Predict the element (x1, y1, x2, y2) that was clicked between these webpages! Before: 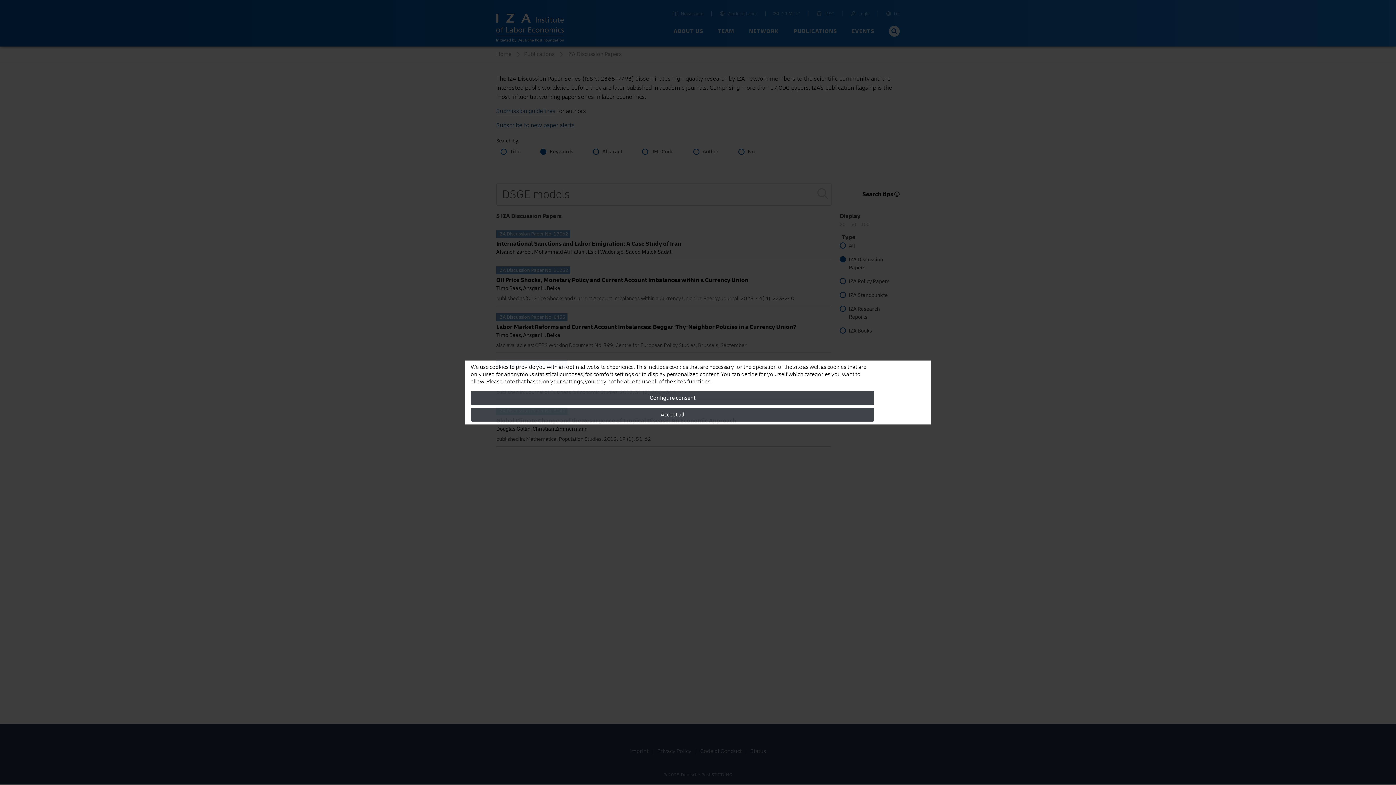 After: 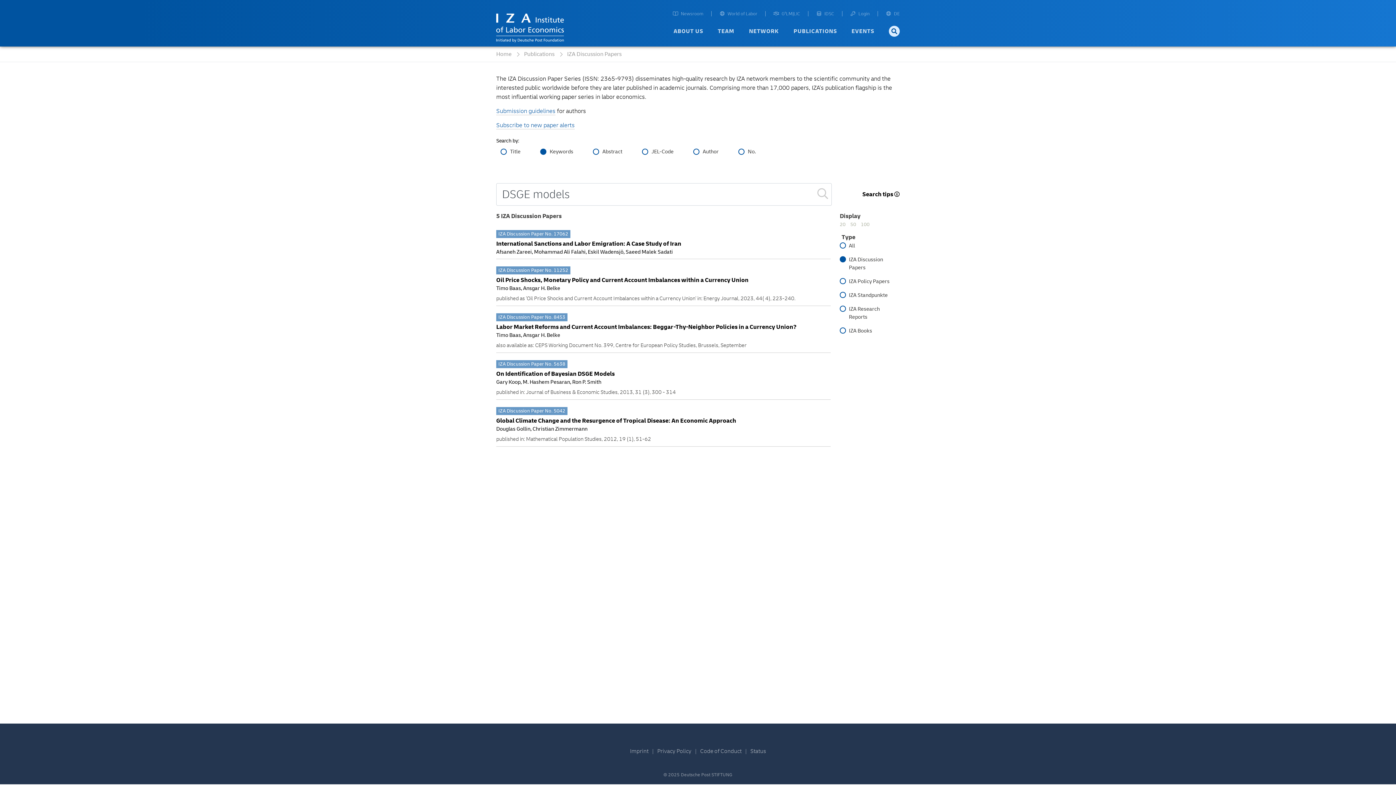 Action: bbox: (470, 408, 874, 421) label: Accept all